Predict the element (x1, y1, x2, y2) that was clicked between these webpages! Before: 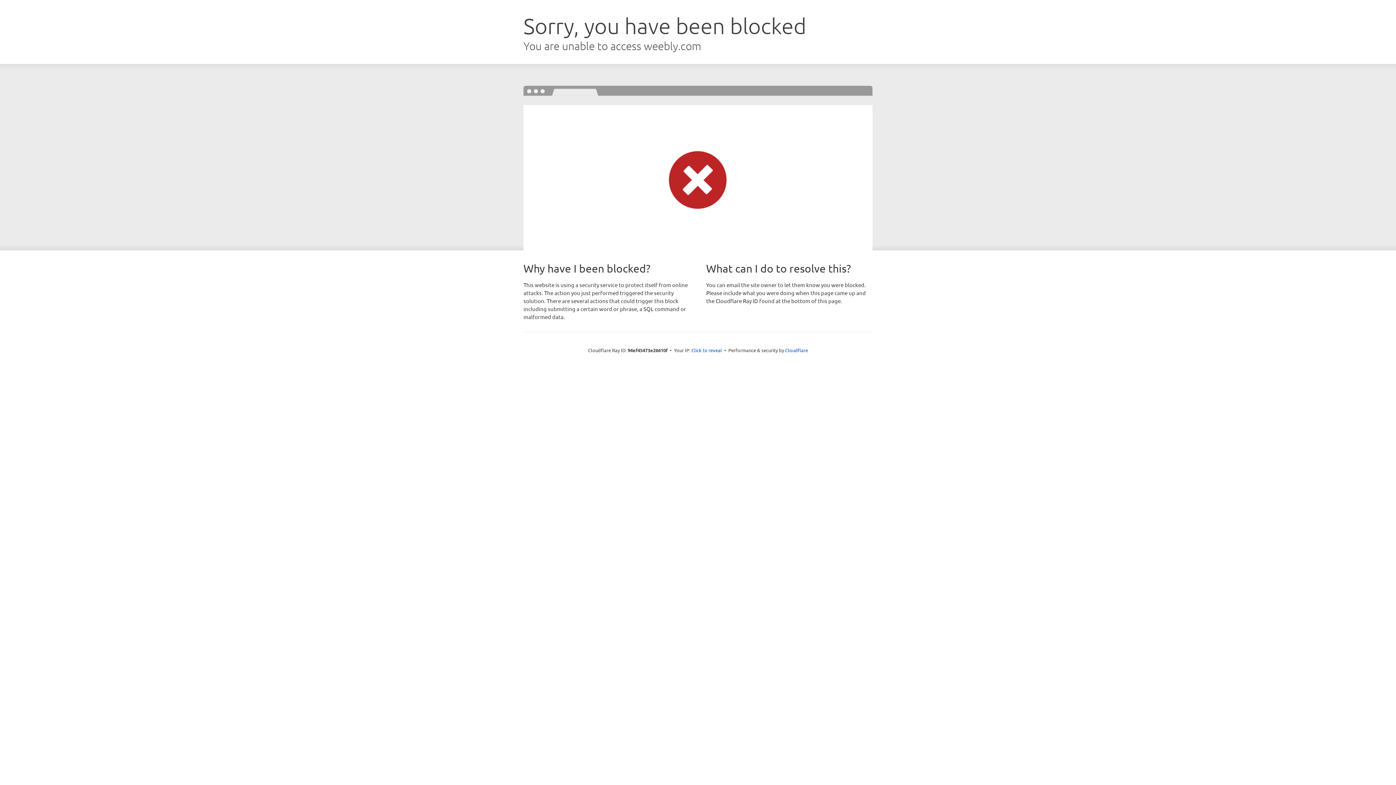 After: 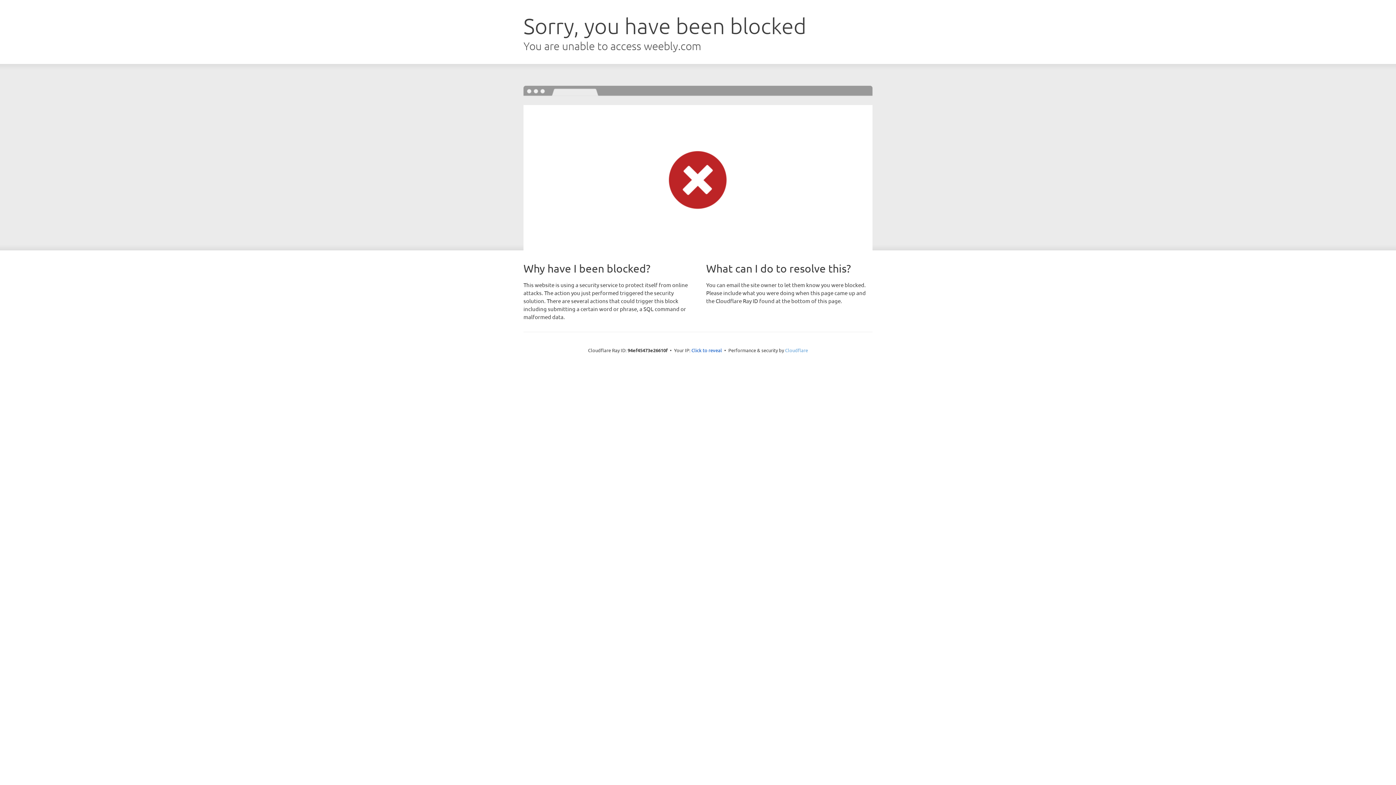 Action: bbox: (785, 347, 808, 353) label: Cloudflare